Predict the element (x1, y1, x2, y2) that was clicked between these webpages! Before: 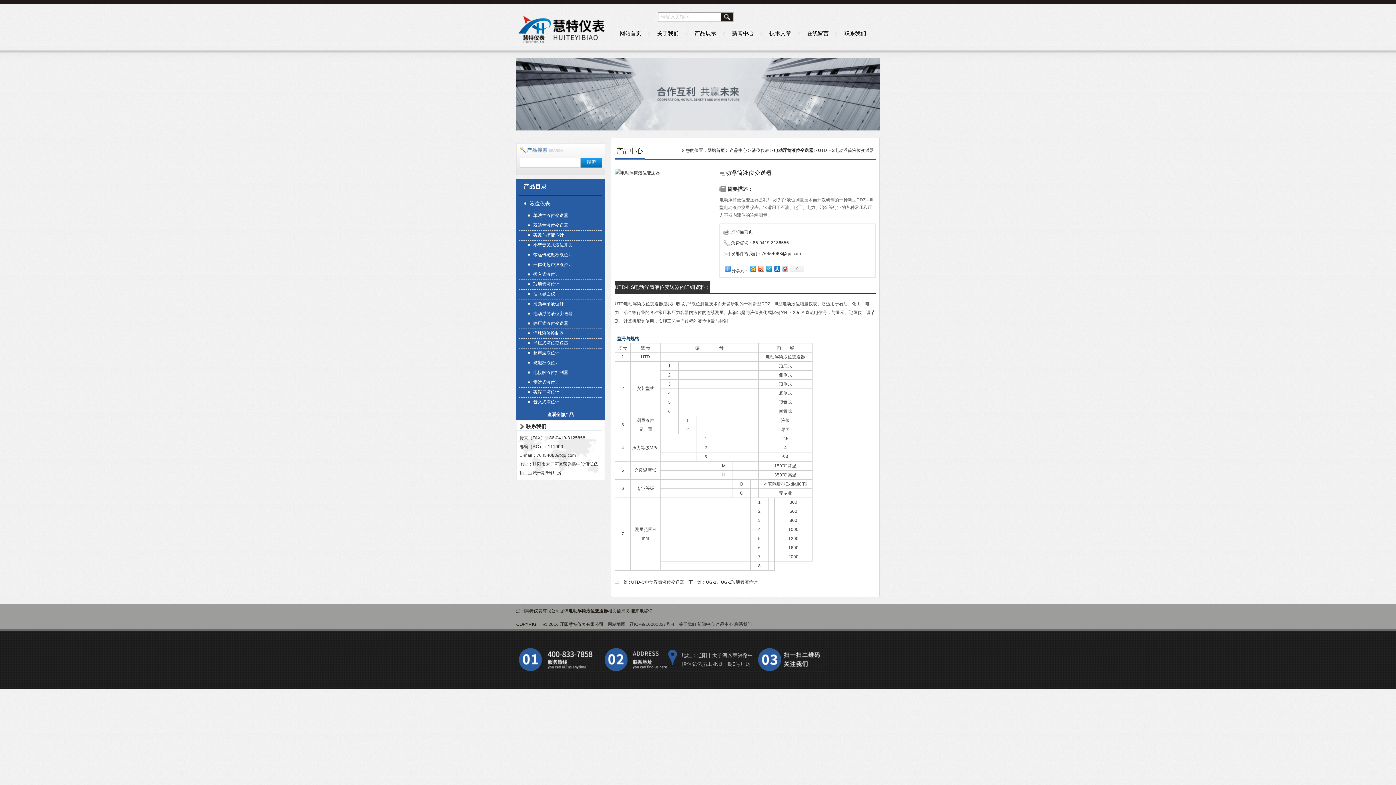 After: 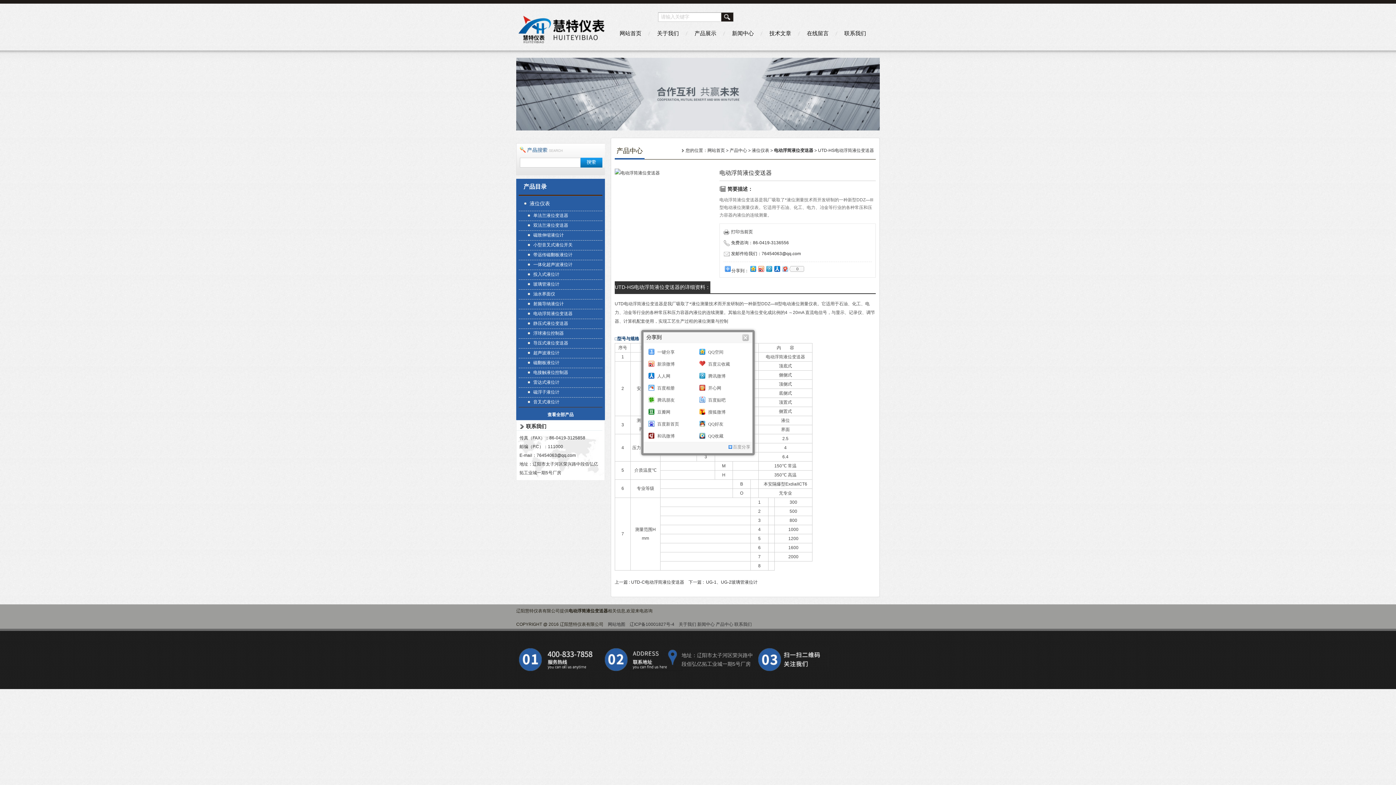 Action: label: 0 bbox: (789, 266, 804, 272)